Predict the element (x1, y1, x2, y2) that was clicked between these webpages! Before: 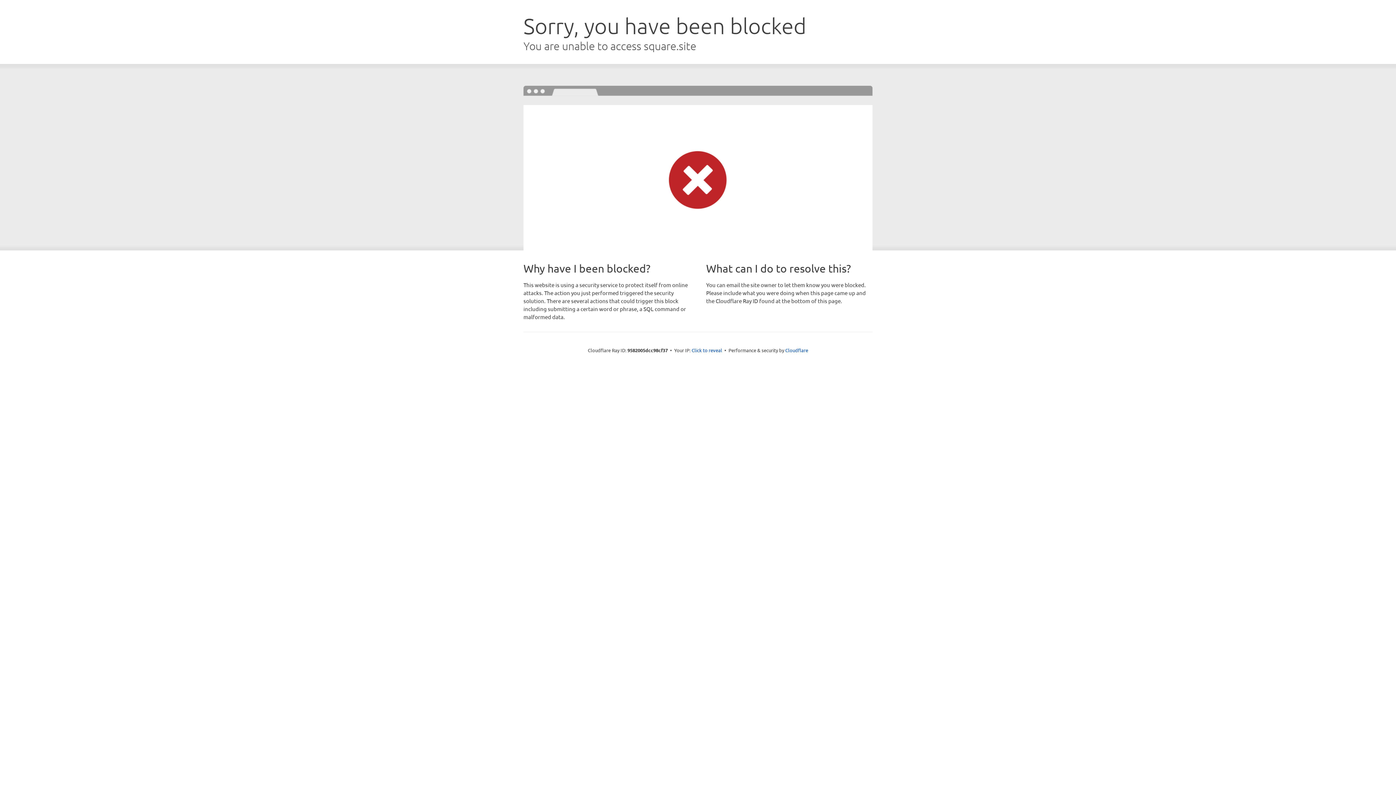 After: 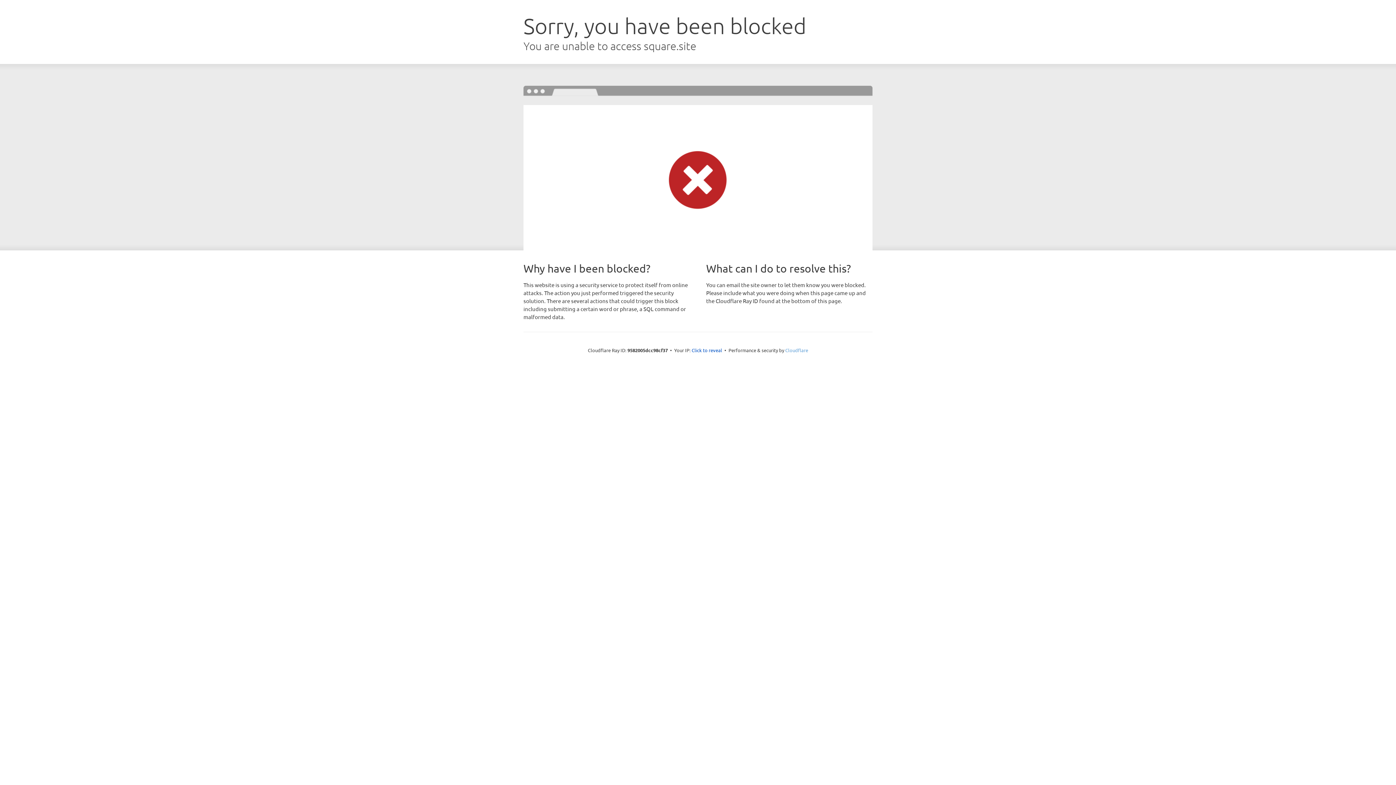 Action: label: Cloudflare bbox: (785, 347, 808, 353)